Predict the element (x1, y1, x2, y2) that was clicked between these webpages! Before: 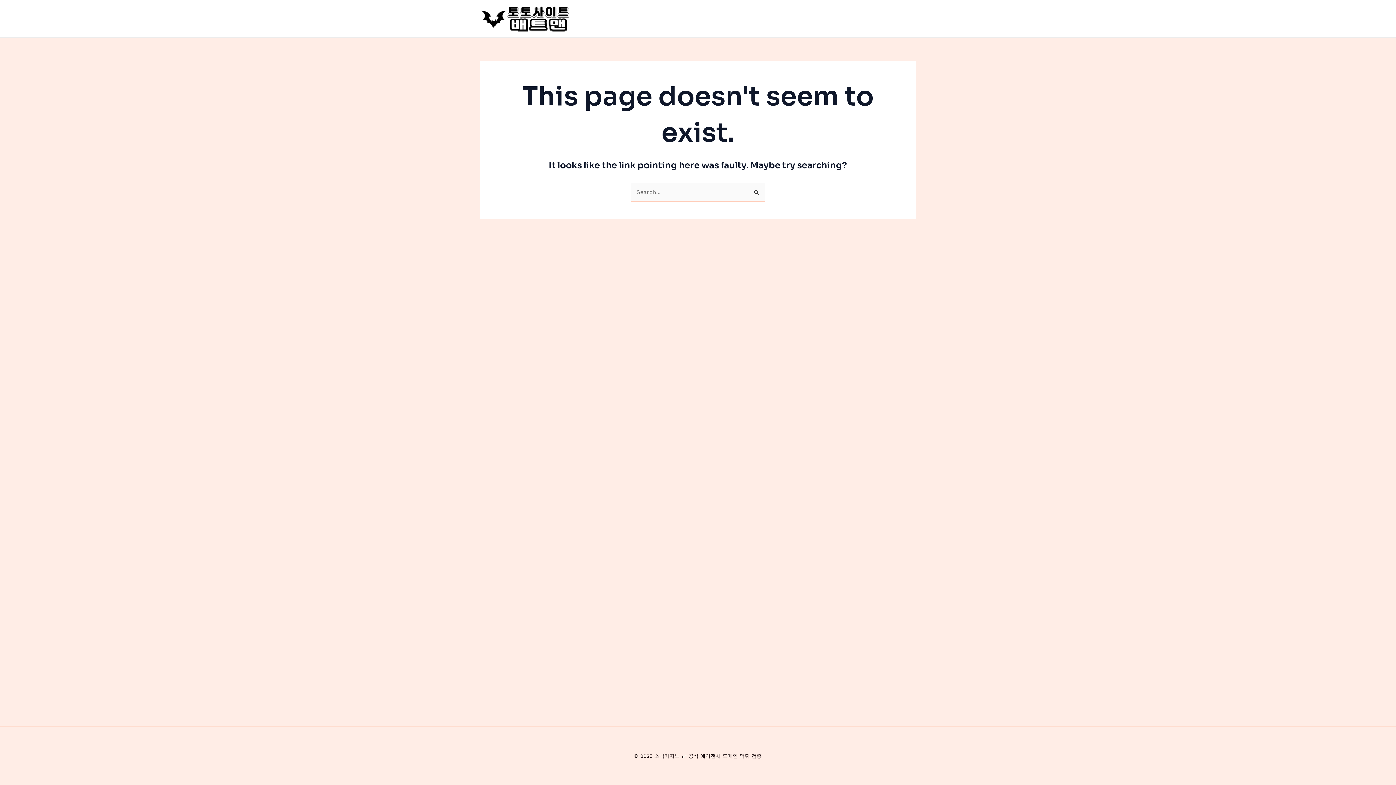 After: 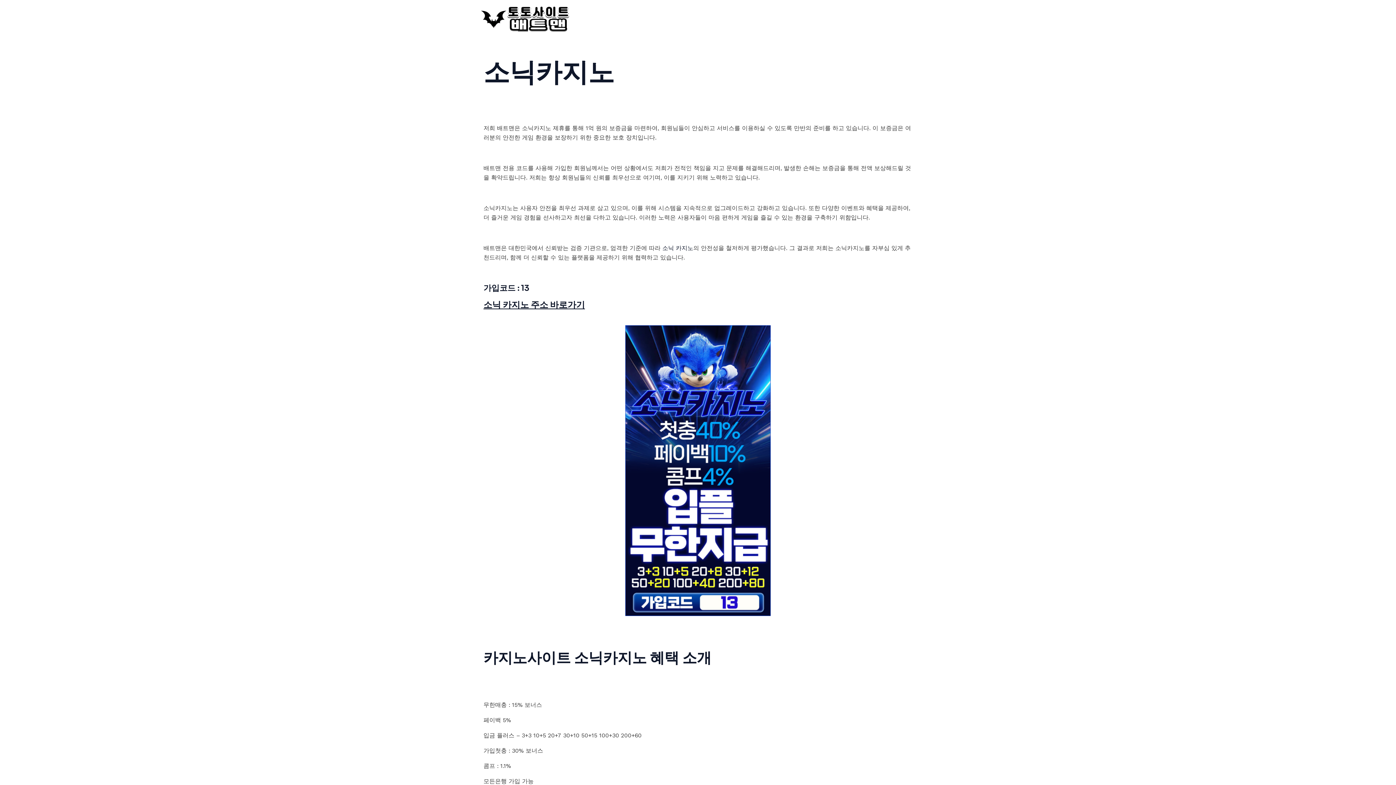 Action: bbox: (480, 14, 570, 21)